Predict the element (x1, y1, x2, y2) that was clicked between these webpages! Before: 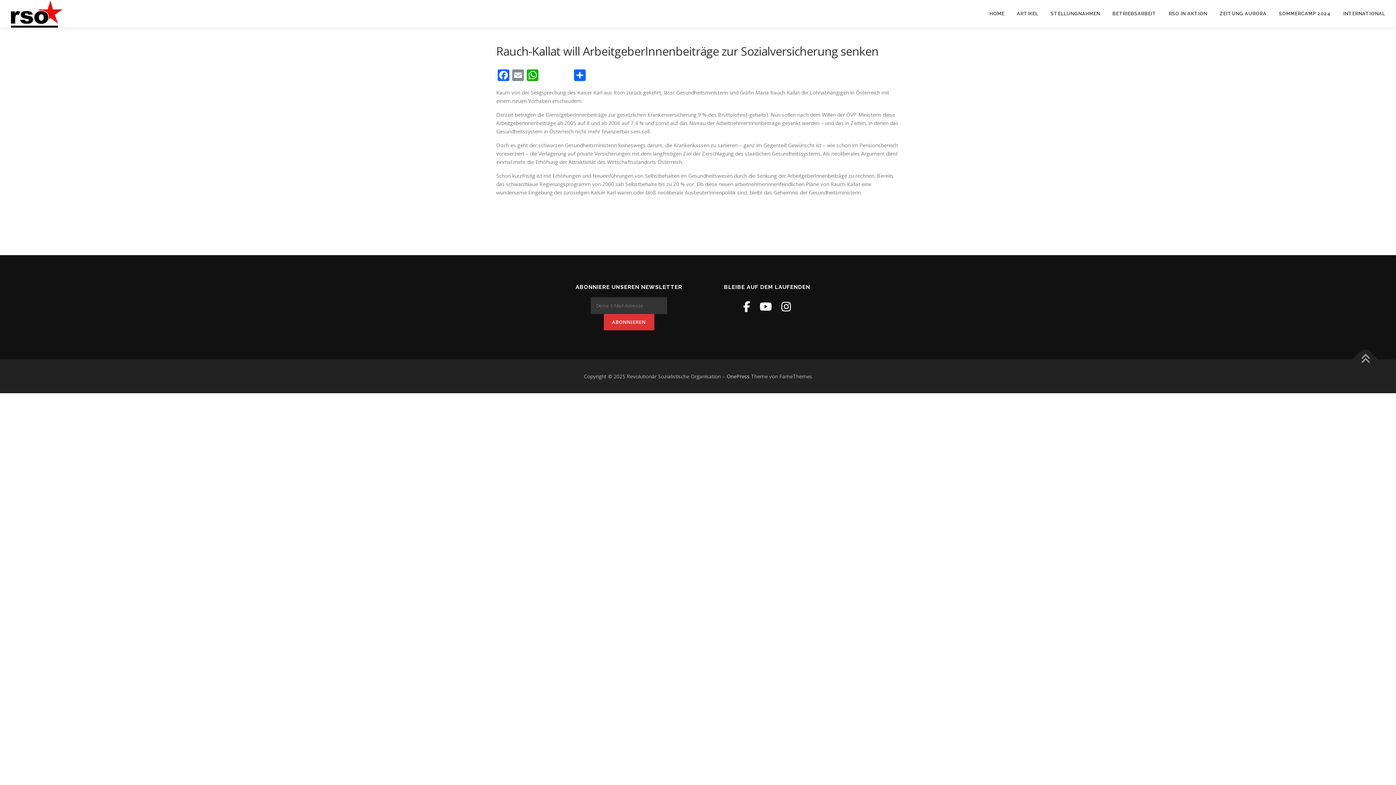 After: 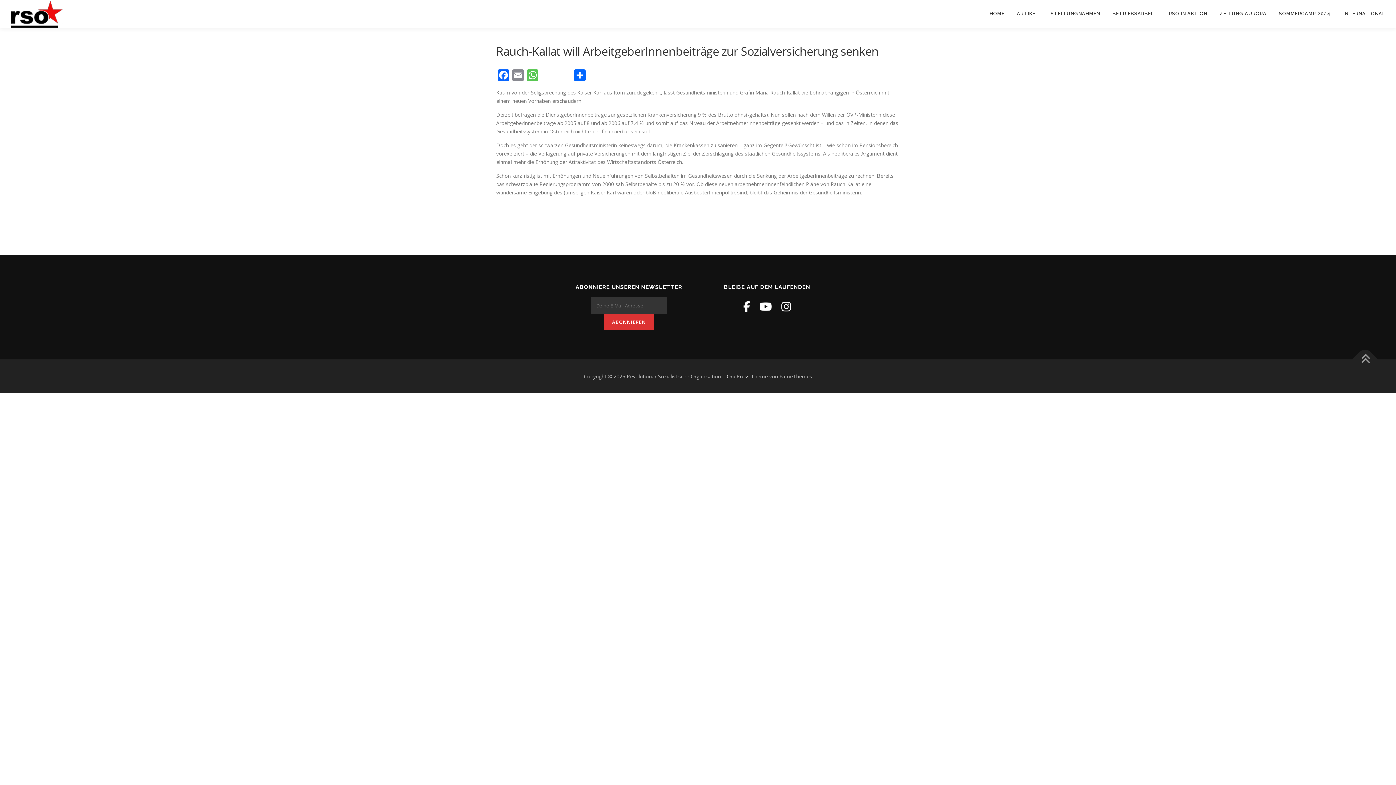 Action: bbox: (525, 69, 540, 82) label: WhatsApp